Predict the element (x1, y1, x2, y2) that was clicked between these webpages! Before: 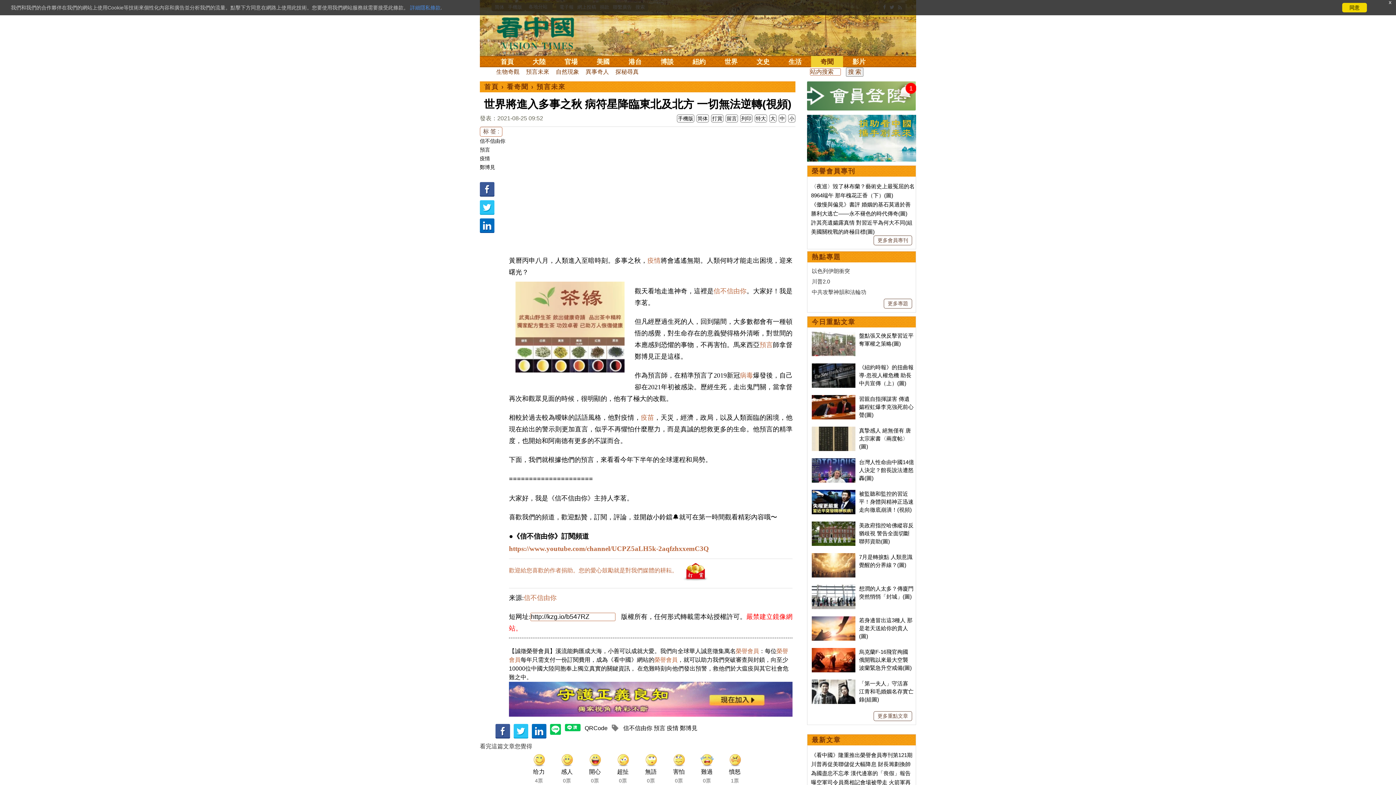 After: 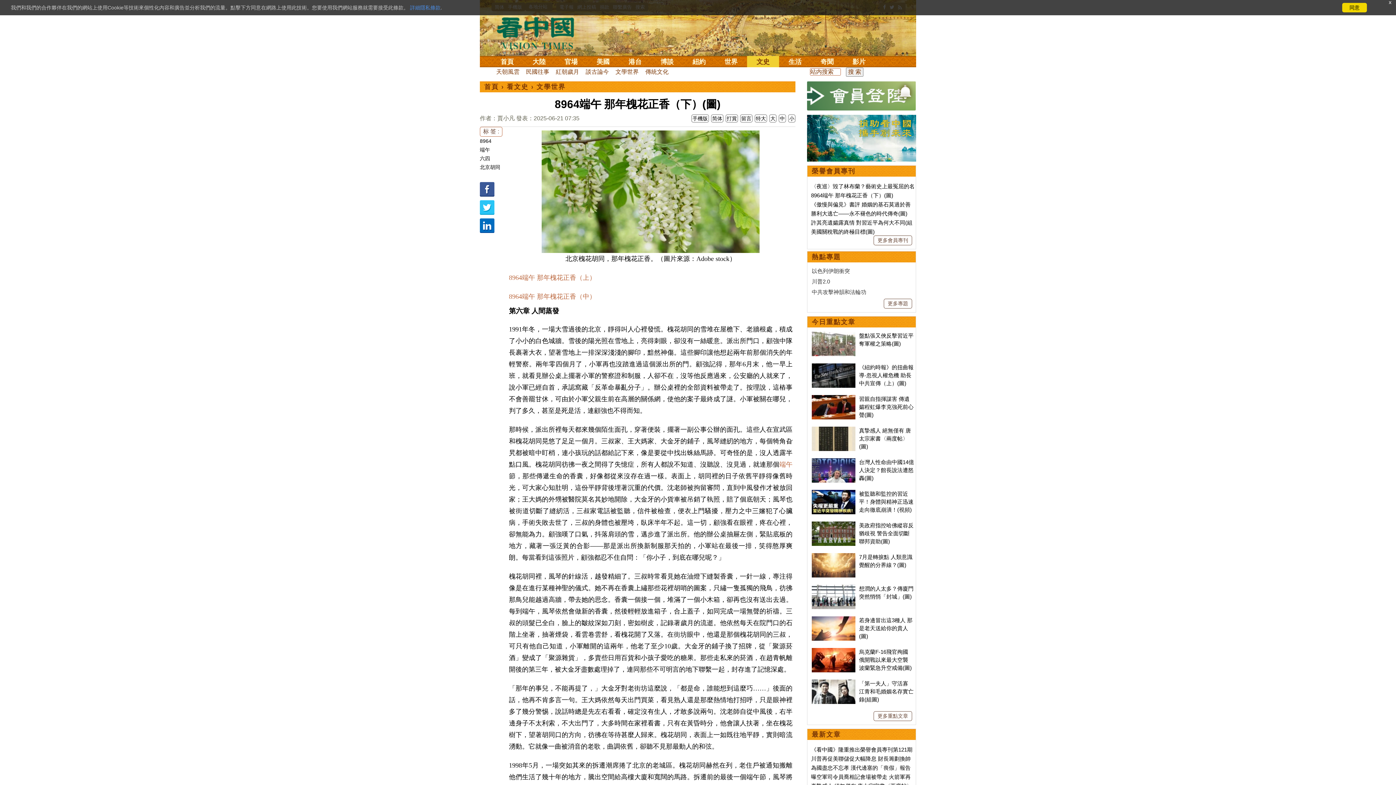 Action: bbox: (811, 192, 893, 198) label: 8964端午 那年槐花正香（下）(圖)